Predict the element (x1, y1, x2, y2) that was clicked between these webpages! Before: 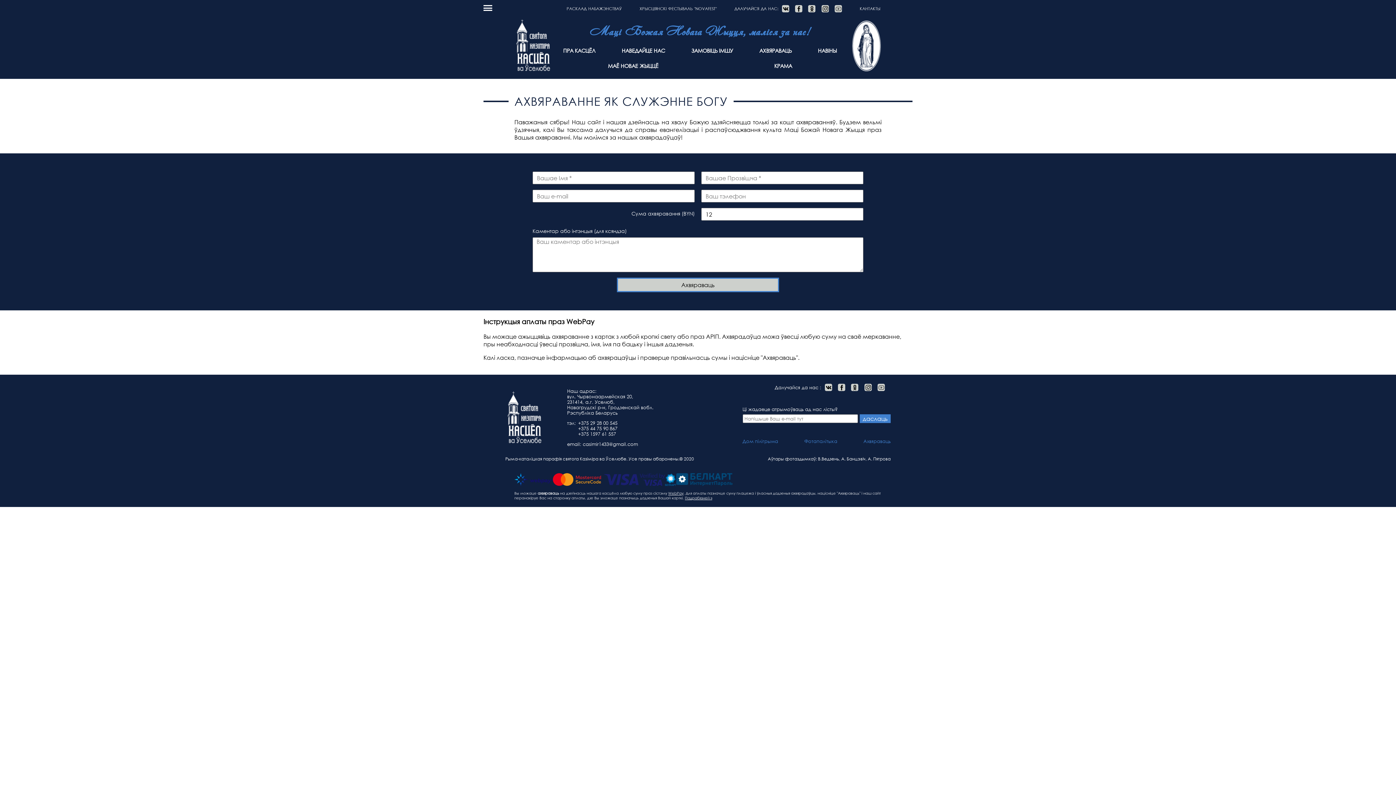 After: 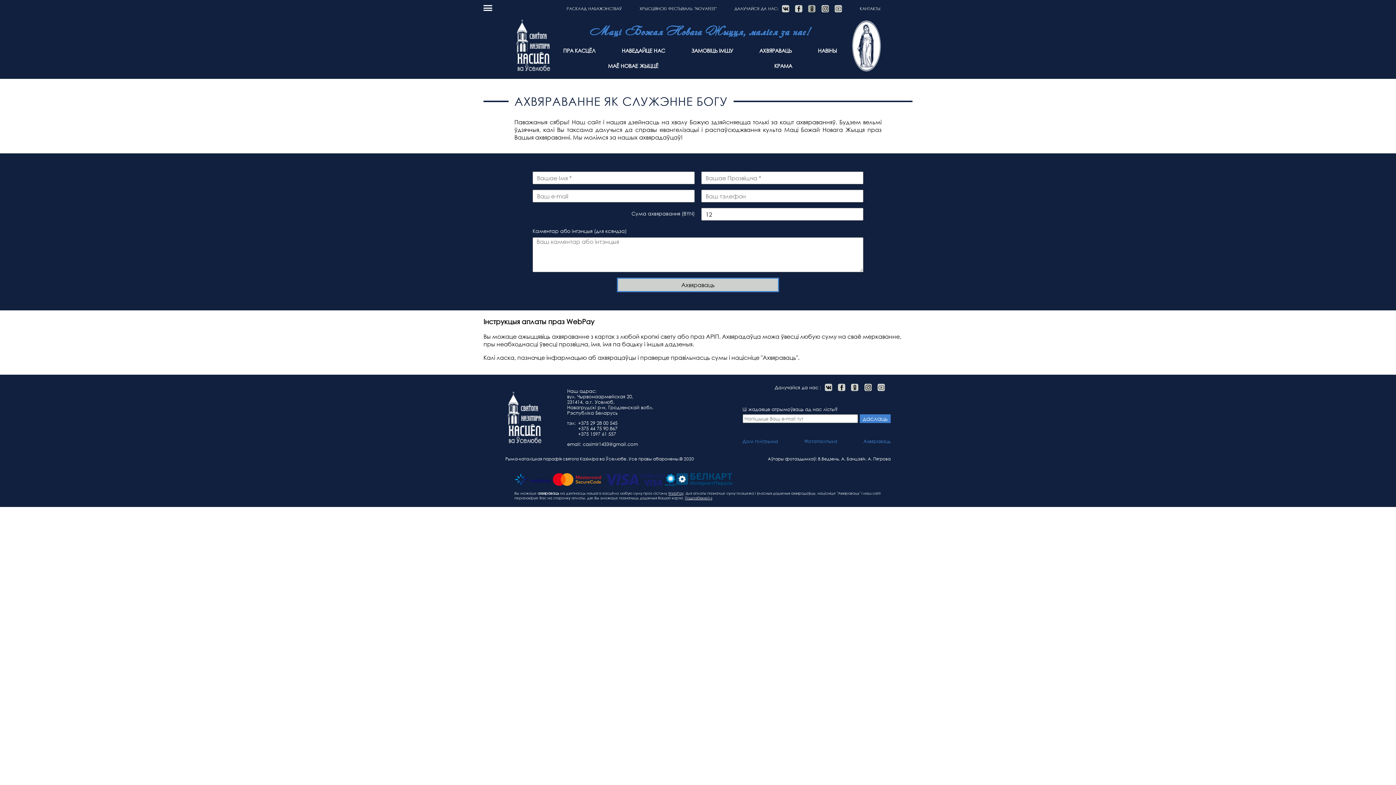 Action: bbox: (808, 5, 815, 12)